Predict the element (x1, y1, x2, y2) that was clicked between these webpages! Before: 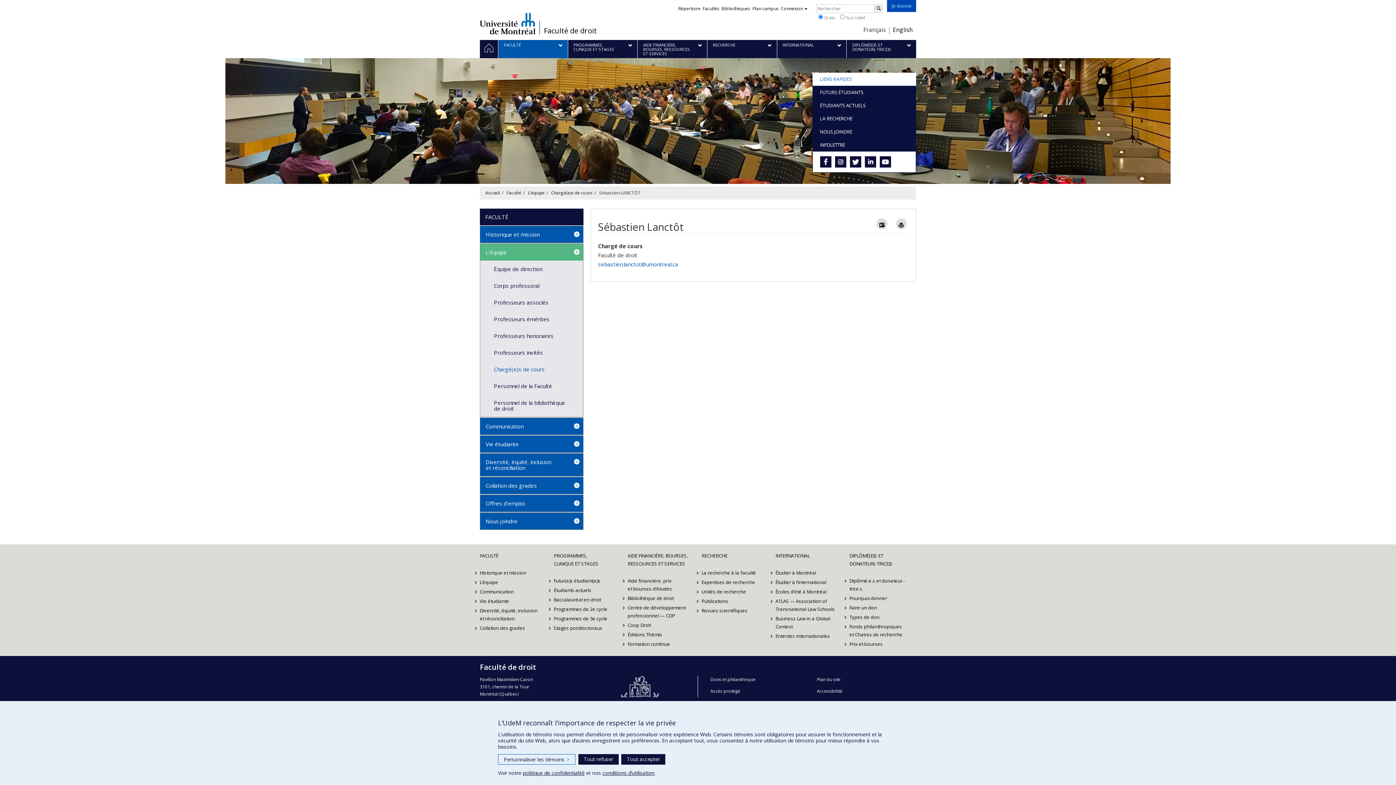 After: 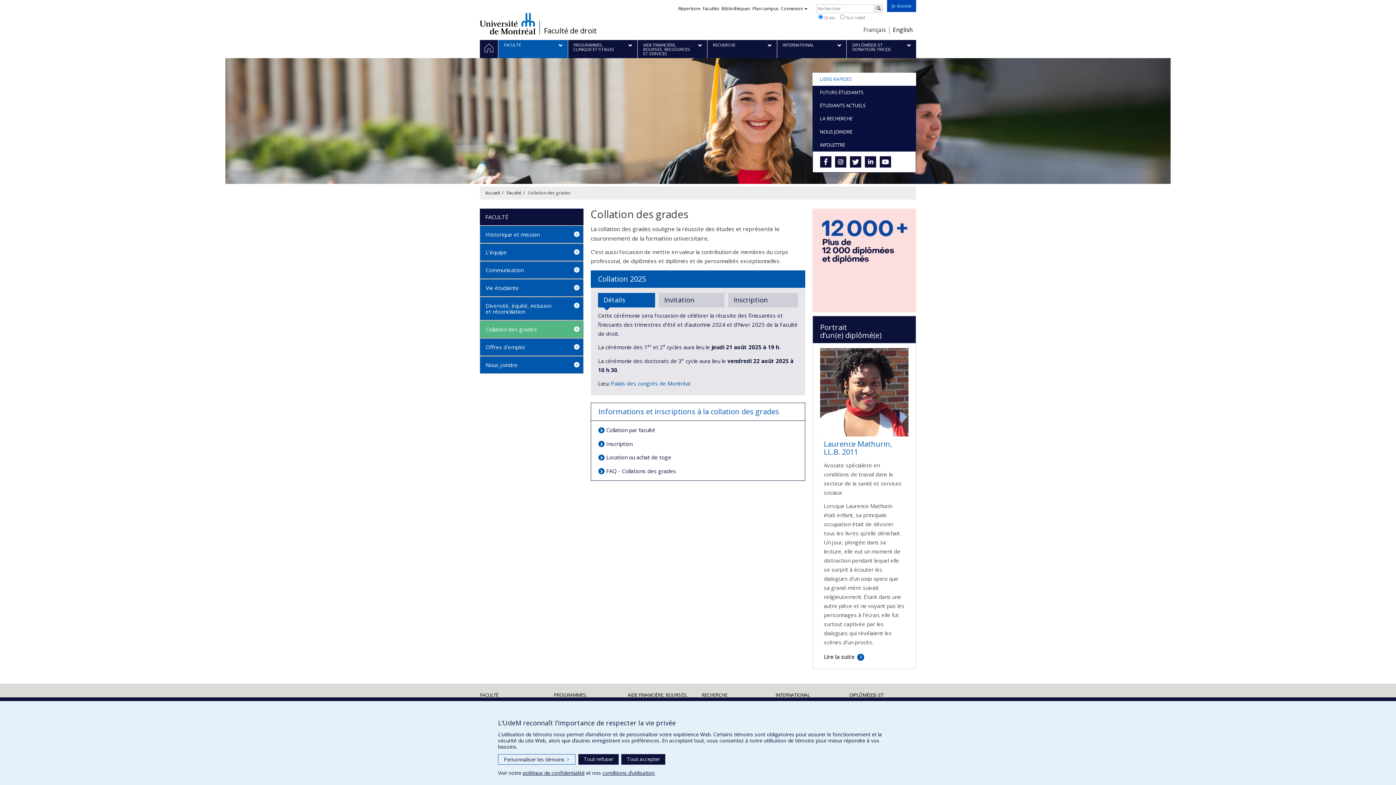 Action: bbox: (480, 623, 546, 633) label: Collation des grades